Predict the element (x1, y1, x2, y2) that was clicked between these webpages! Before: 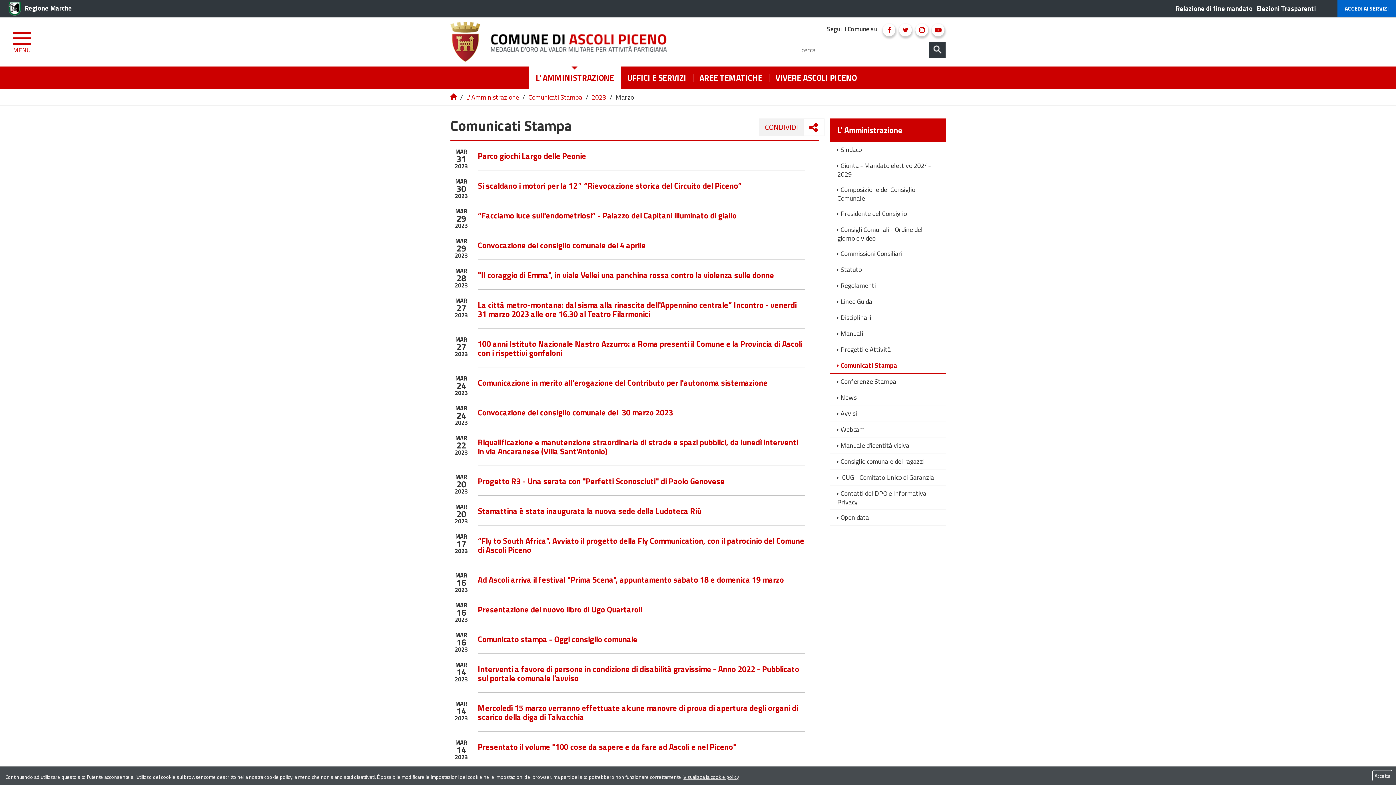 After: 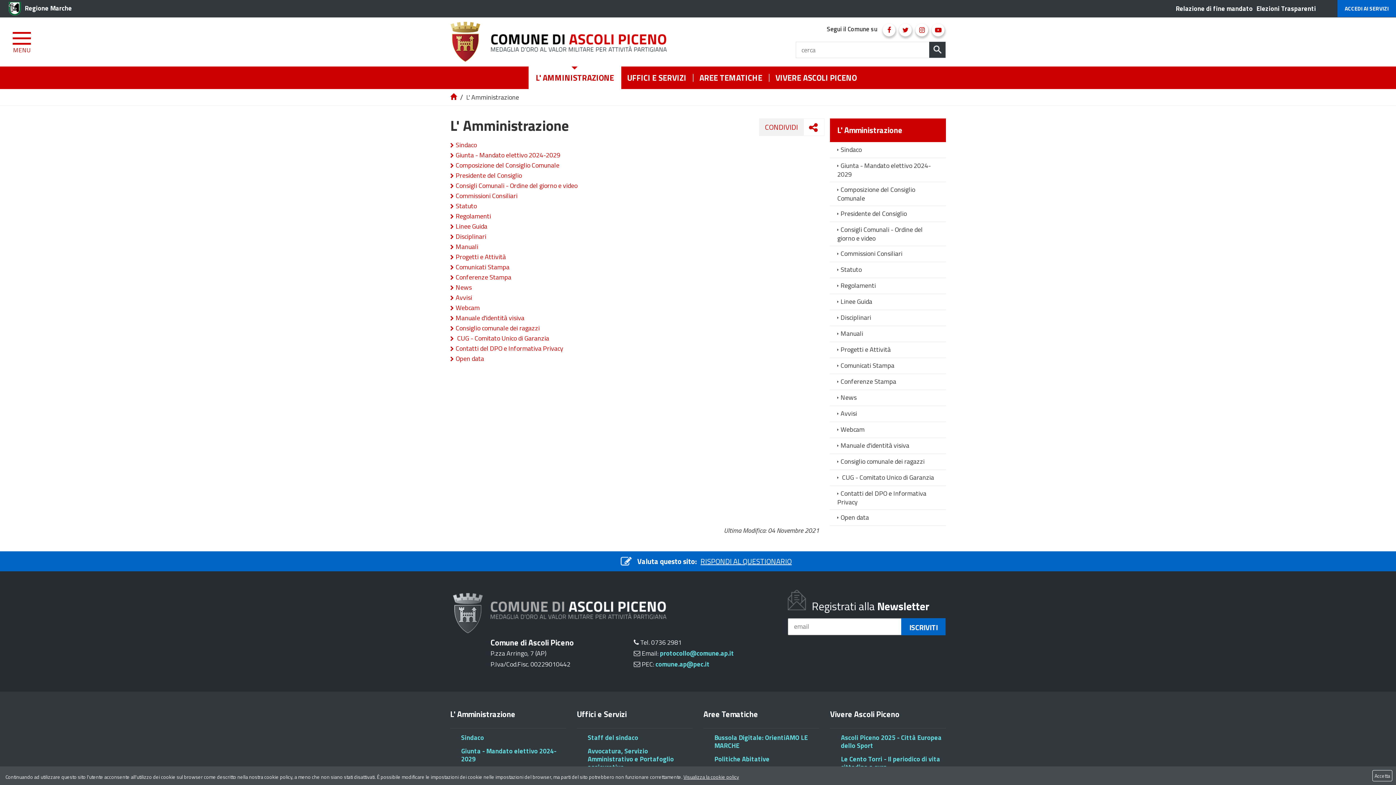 Action: label: L' Amministrazione bbox: (466, 92, 519, 102)